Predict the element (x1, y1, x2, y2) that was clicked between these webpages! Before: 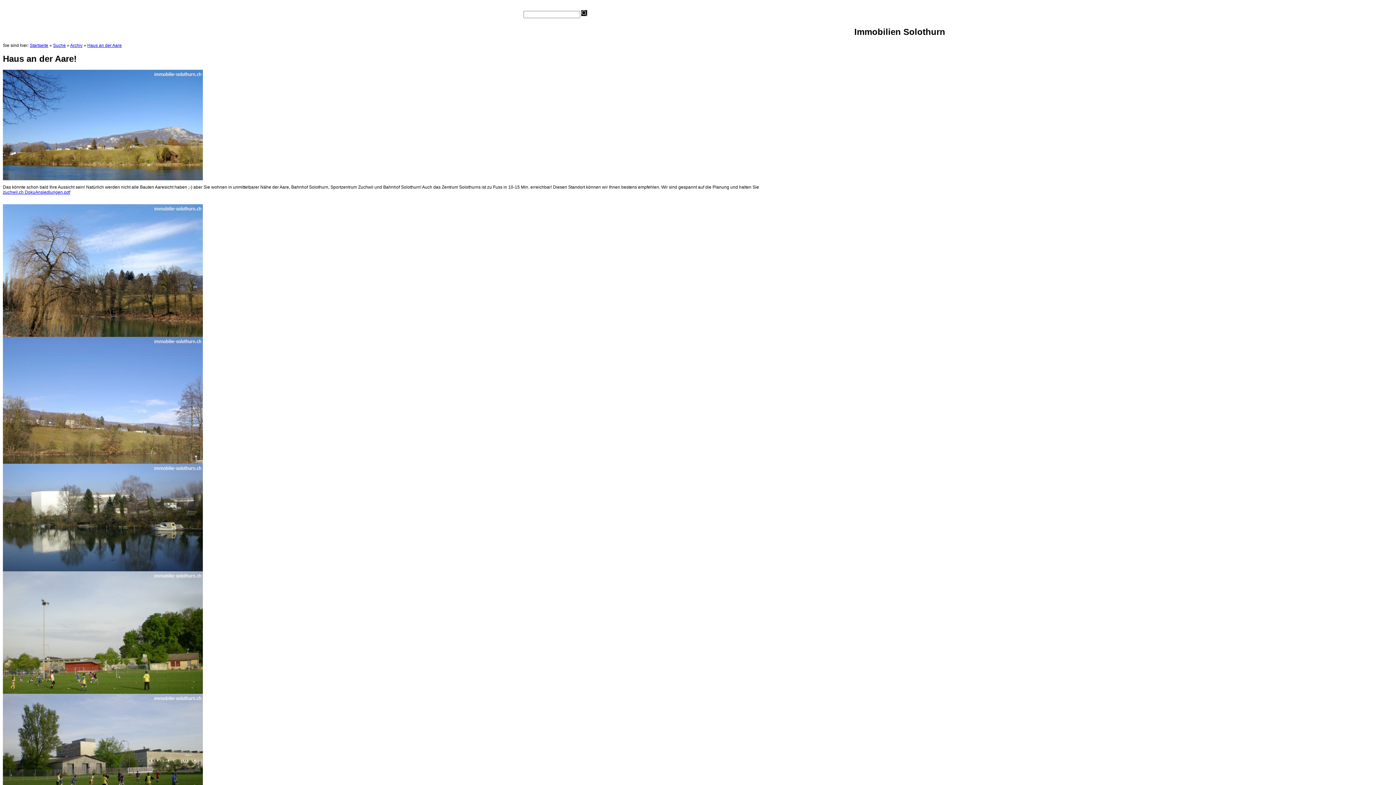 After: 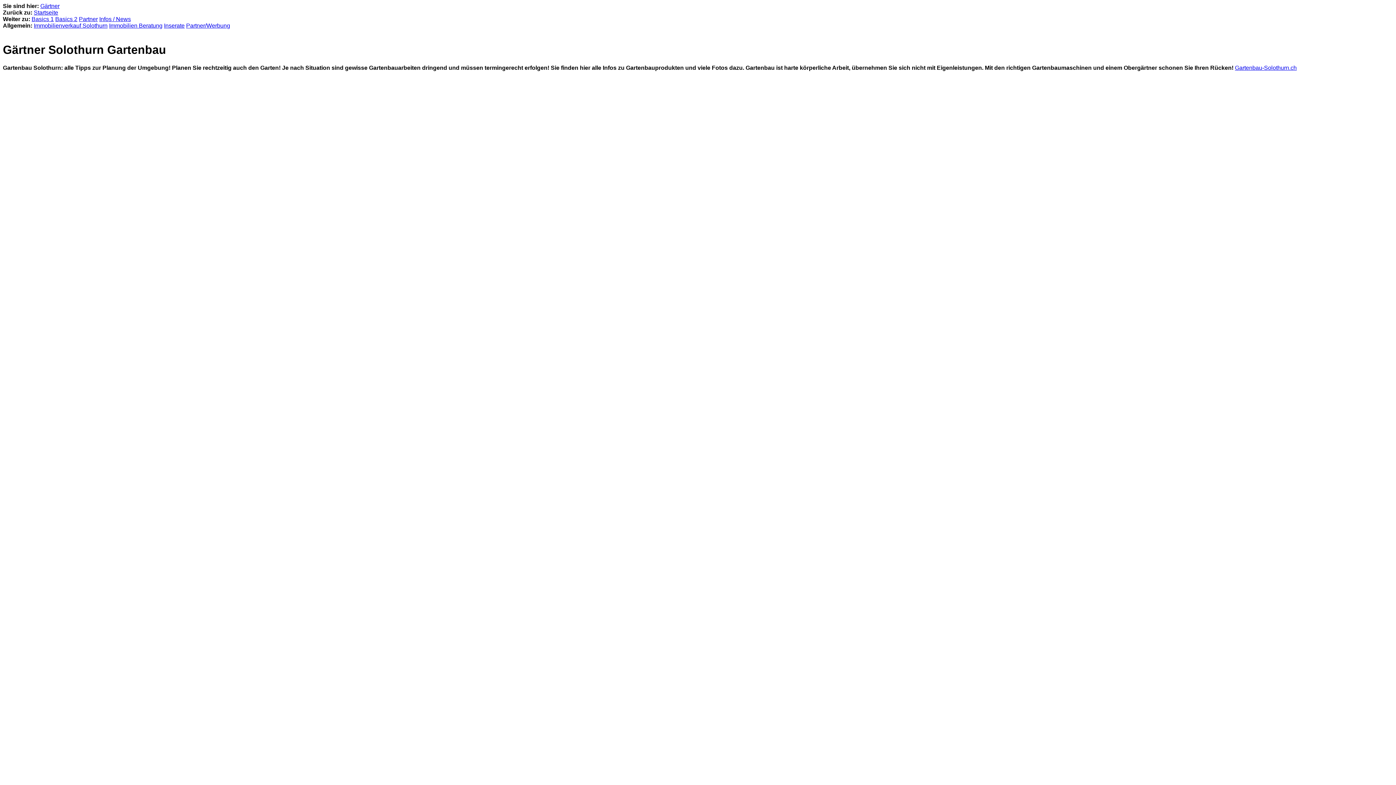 Action: bbox: (556, 29, 578, 40) label: Gärtner